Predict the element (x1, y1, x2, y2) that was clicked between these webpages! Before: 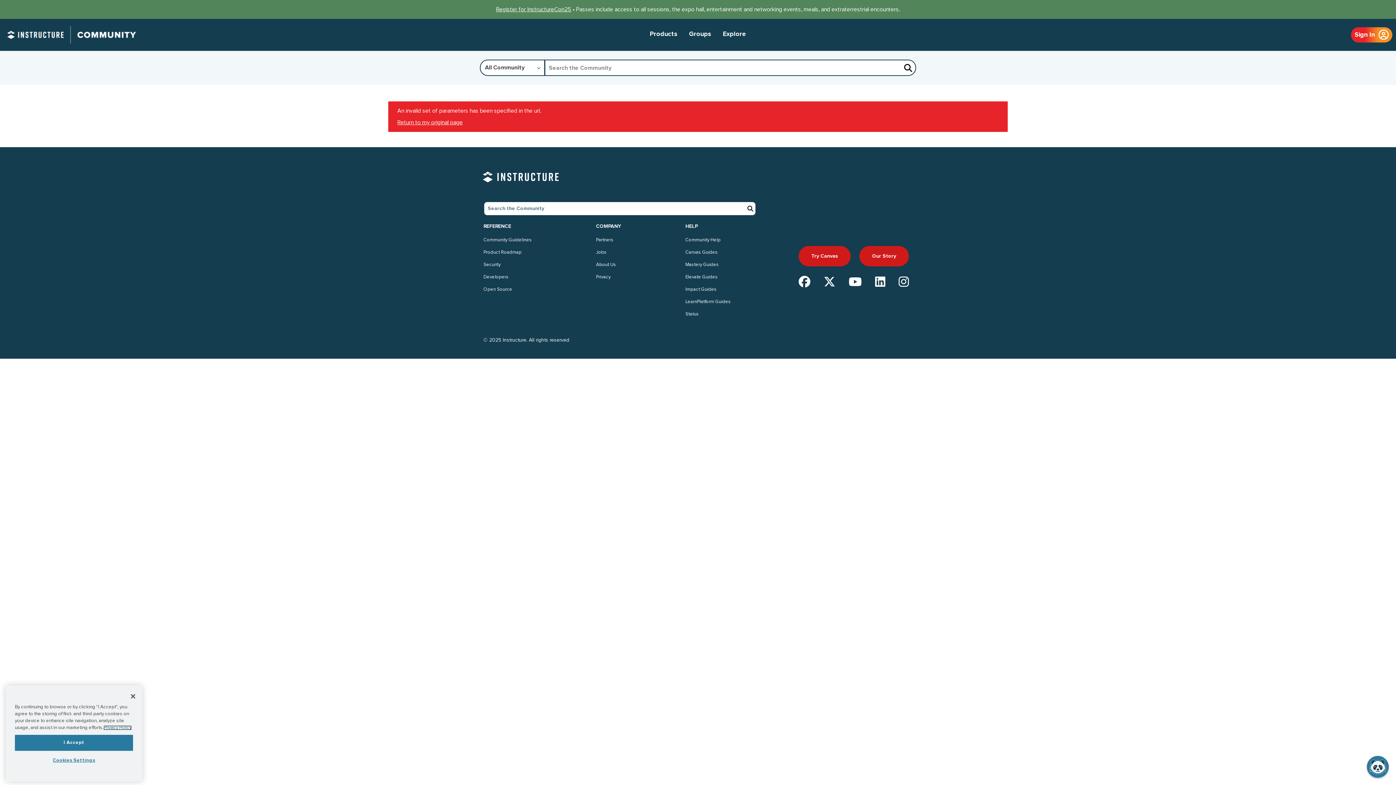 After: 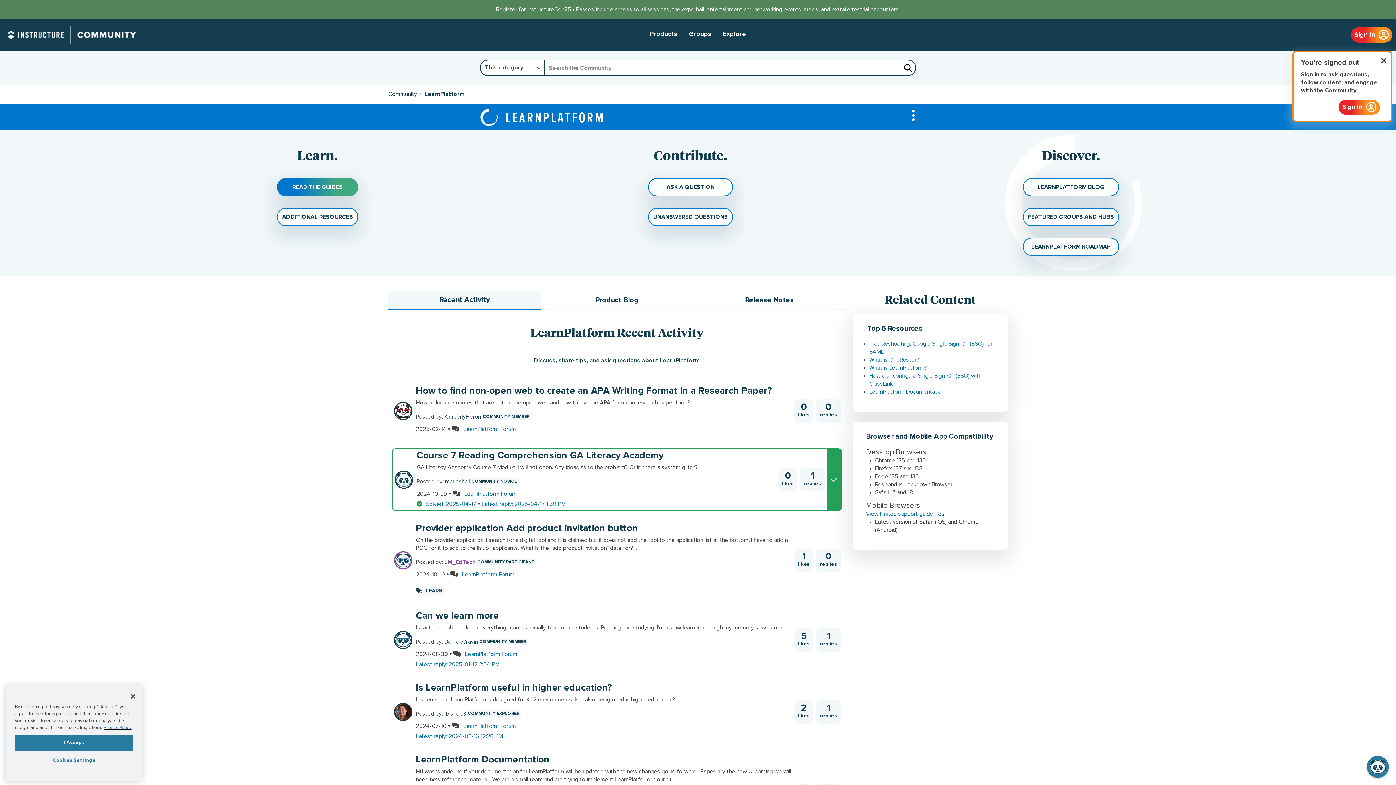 Action: bbox: (685, 295, 731, 308) label: LearnPlatform Guides